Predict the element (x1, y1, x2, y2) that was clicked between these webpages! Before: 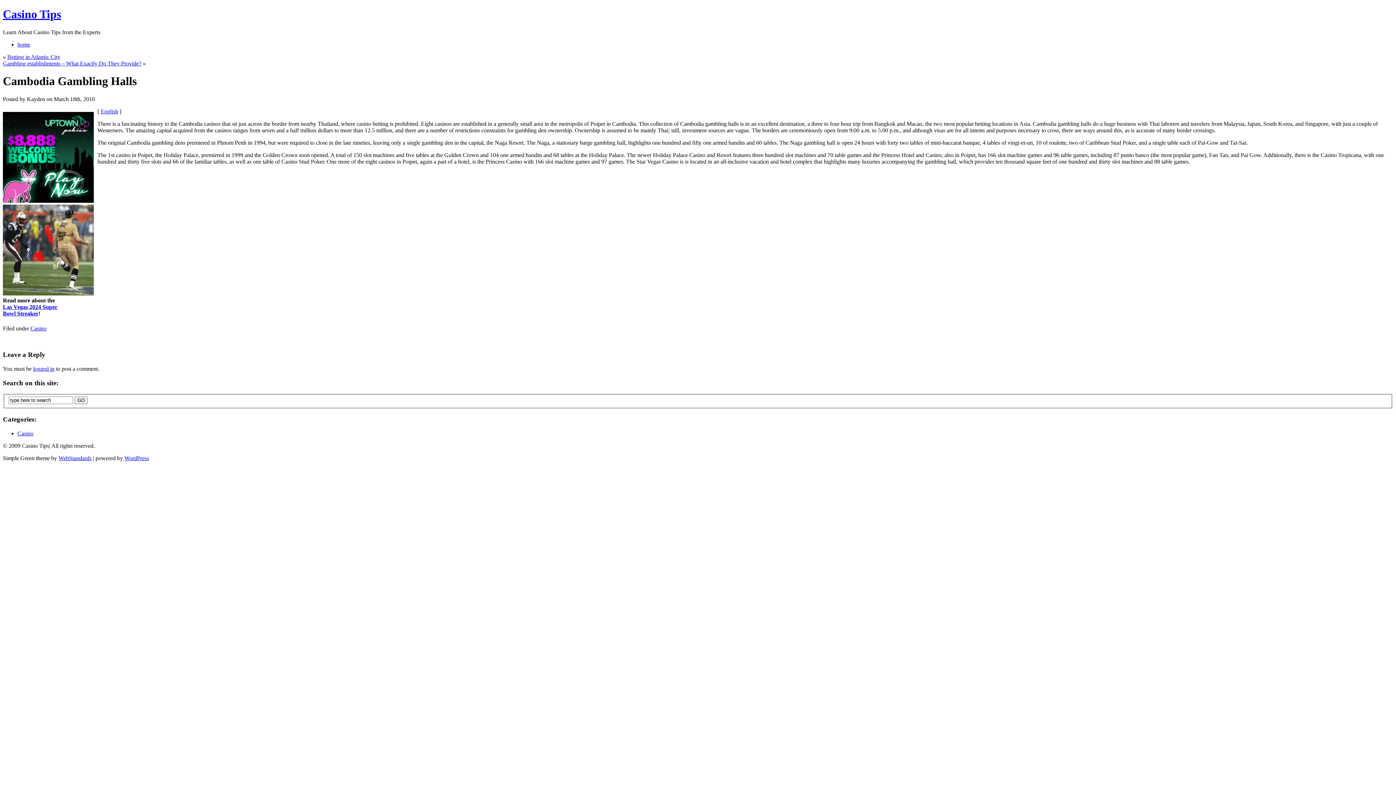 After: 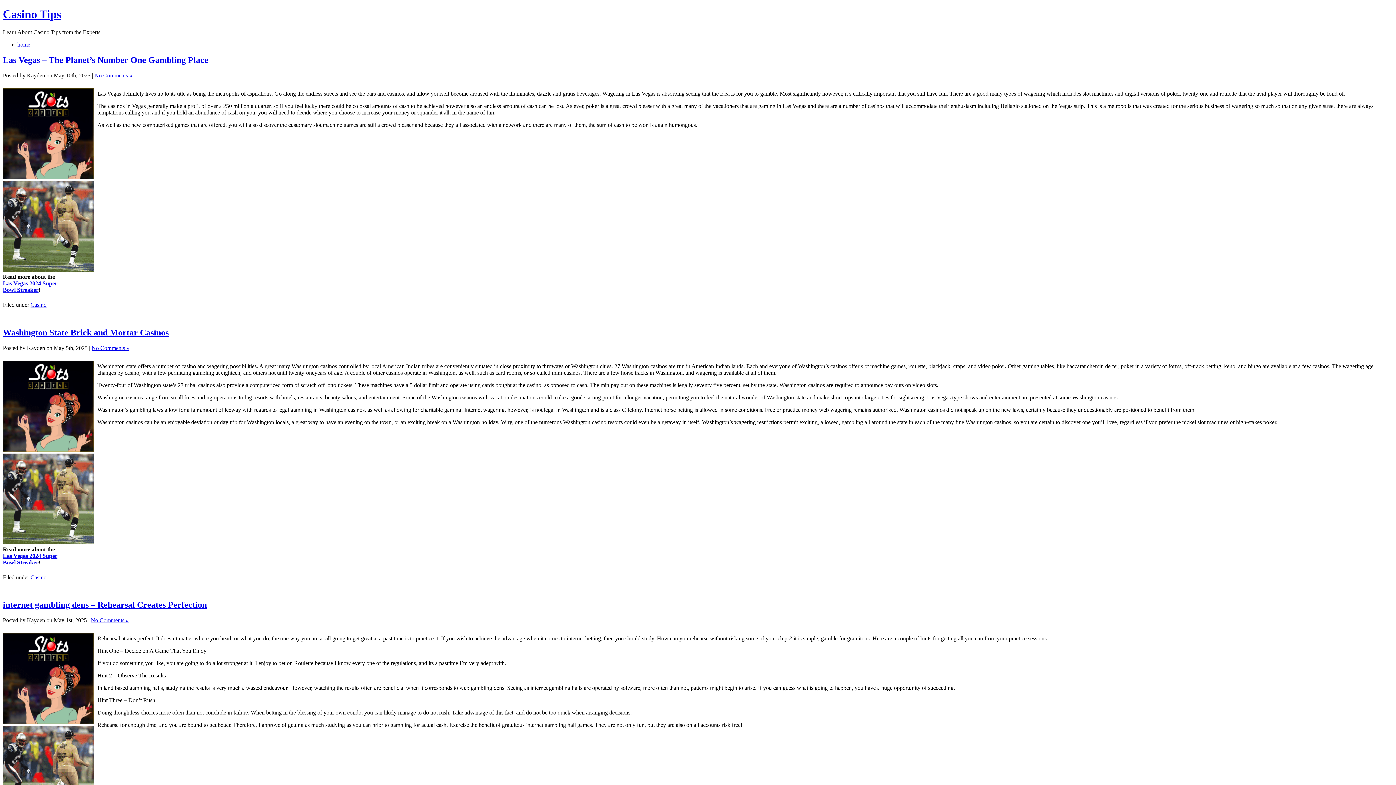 Action: bbox: (17, 41, 30, 47) label: home